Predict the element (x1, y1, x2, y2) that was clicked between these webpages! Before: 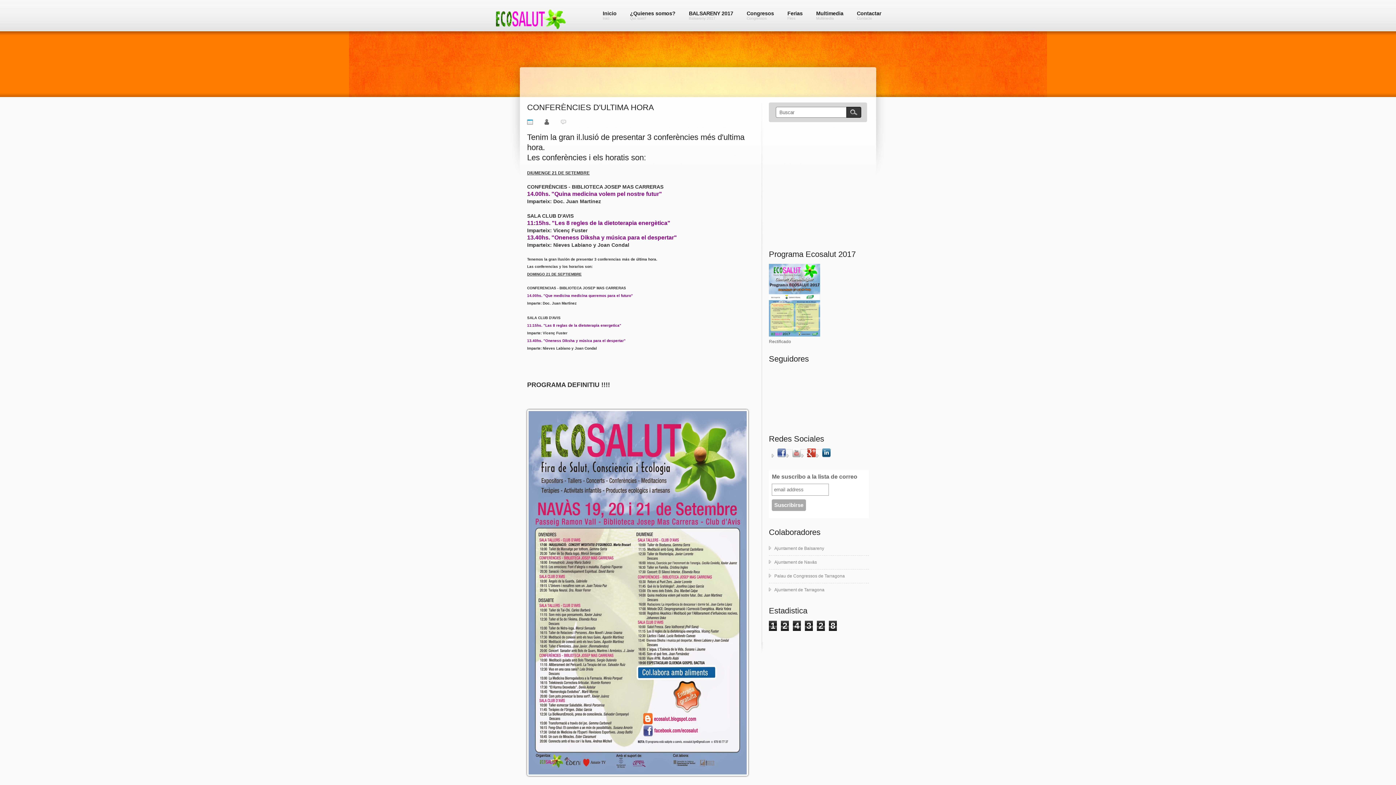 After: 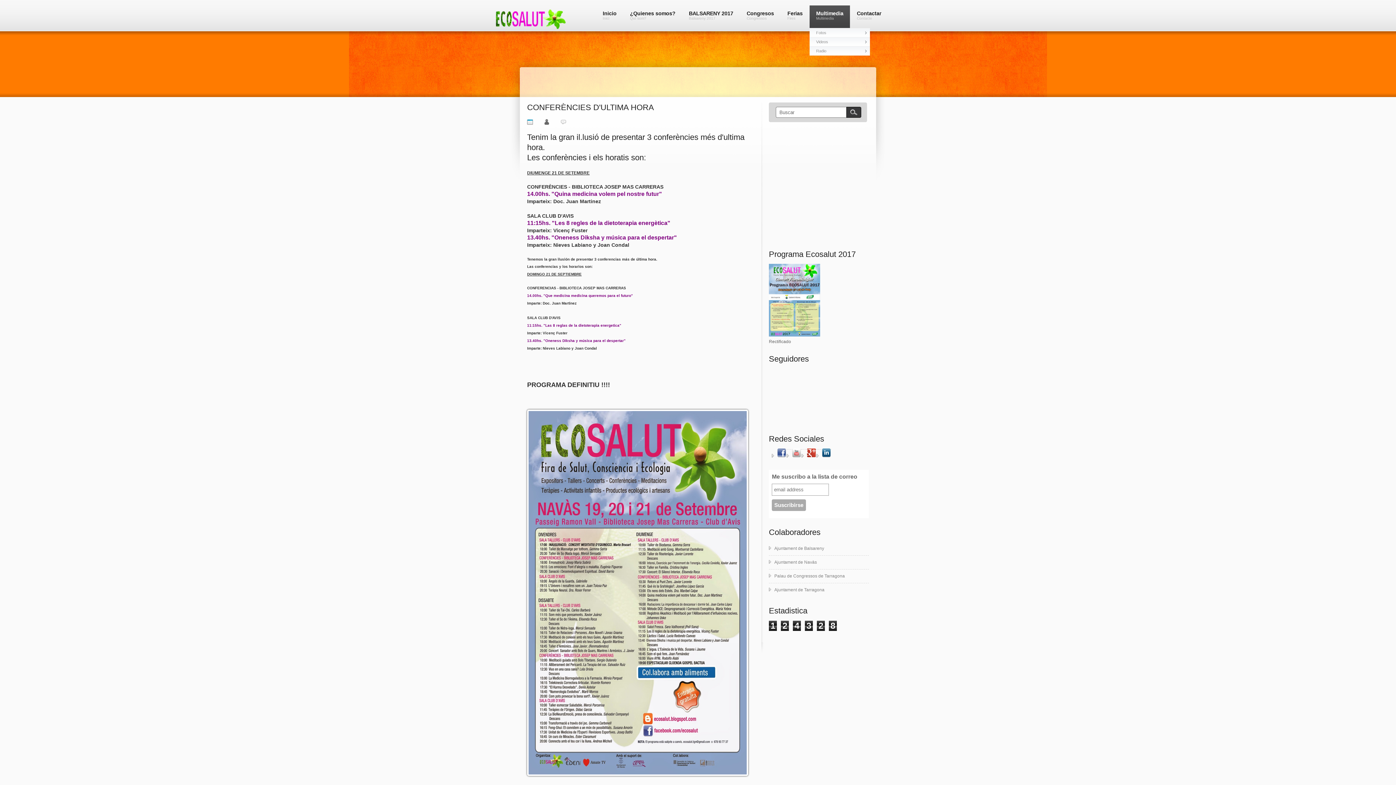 Action: bbox: (809, 5, 850, 28) label: Multimedia
Multimedia